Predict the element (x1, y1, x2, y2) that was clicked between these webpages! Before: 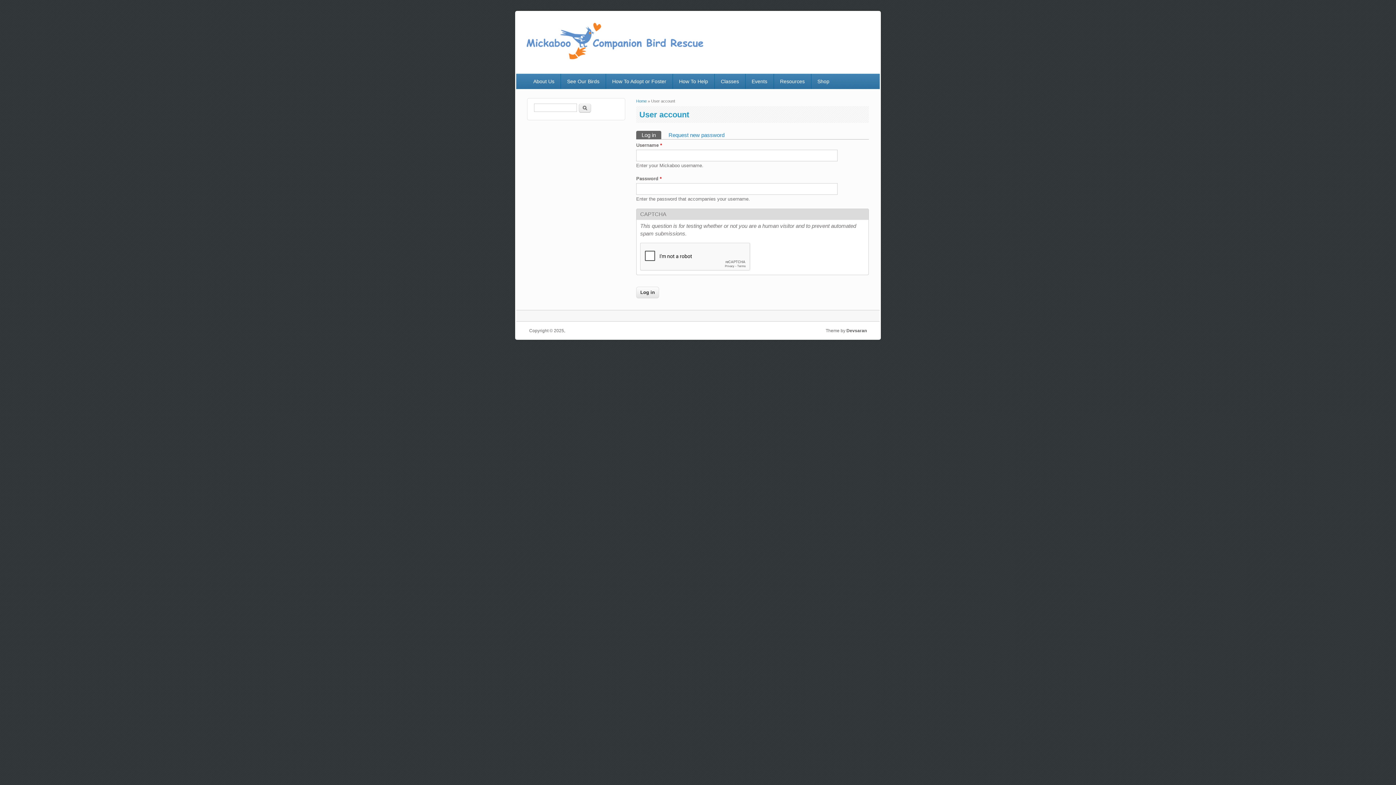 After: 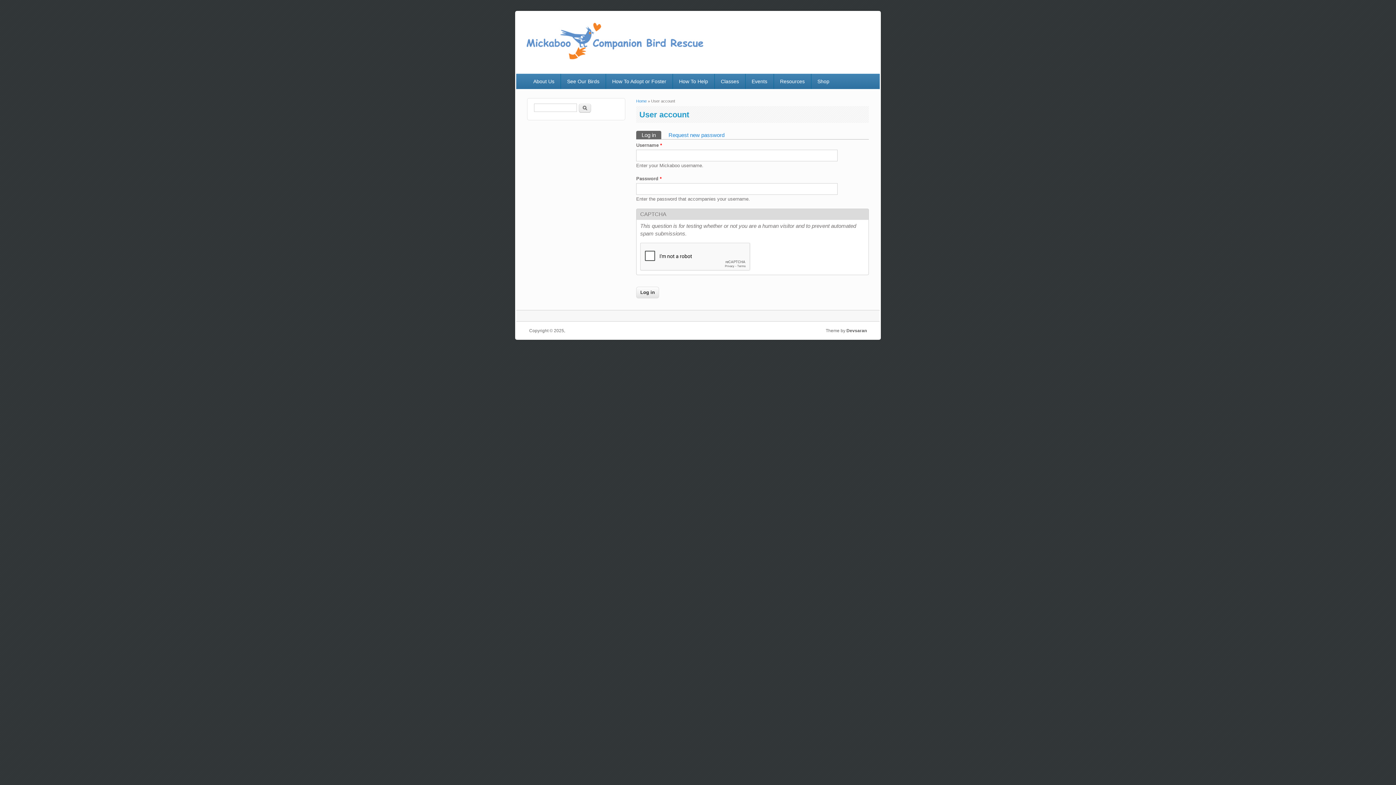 Action: label: Log in
(active tab) bbox: (636, 130, 661, 139)